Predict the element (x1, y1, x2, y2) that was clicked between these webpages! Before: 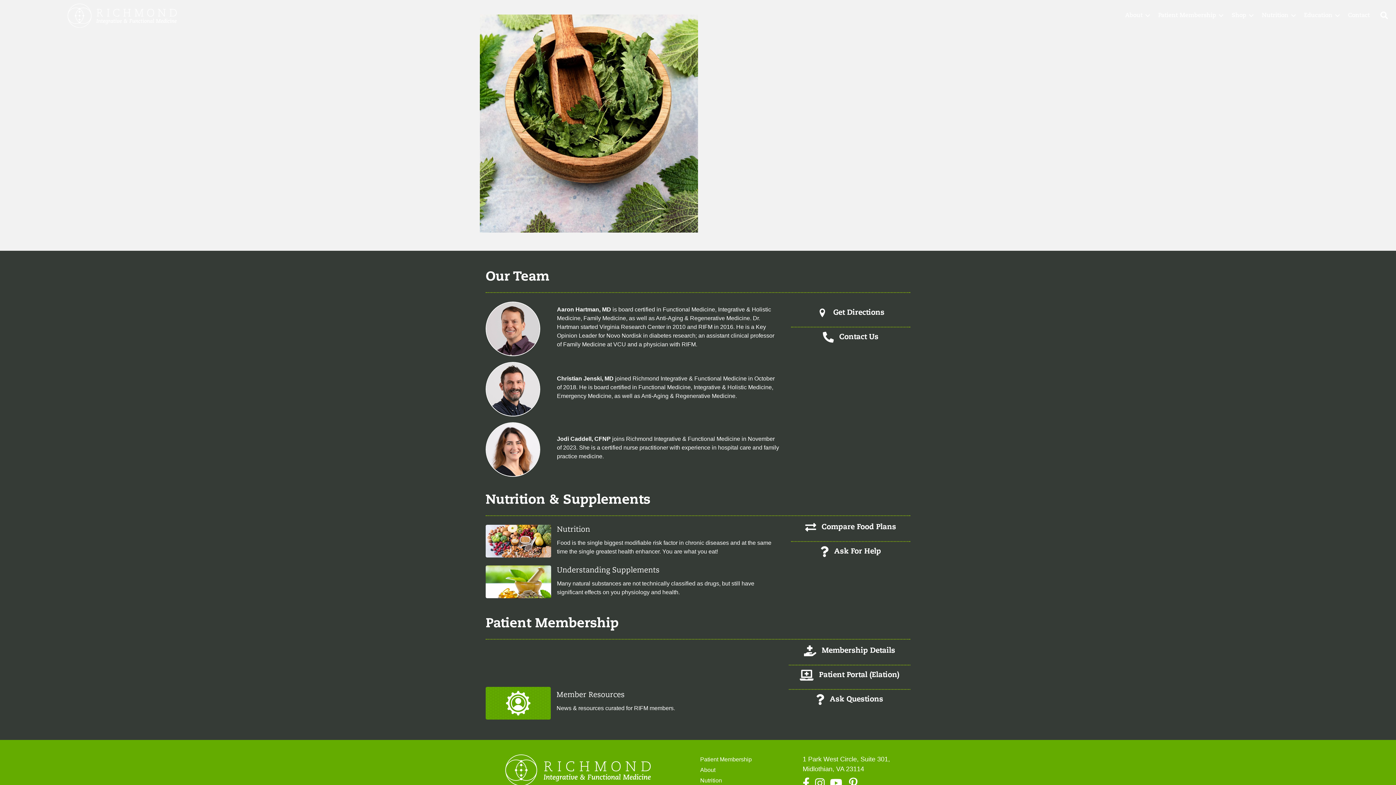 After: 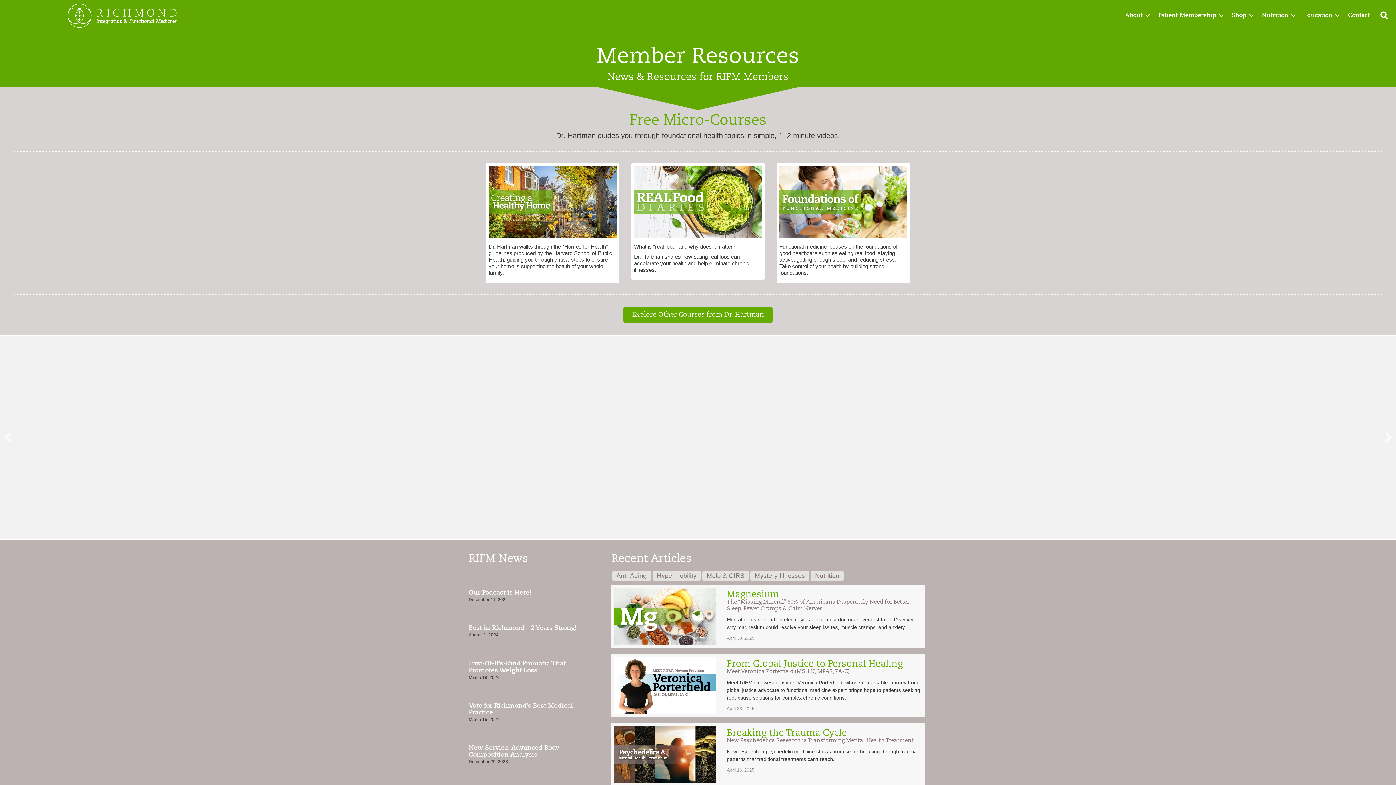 Action: bbox: (485, 699, 550, 706)